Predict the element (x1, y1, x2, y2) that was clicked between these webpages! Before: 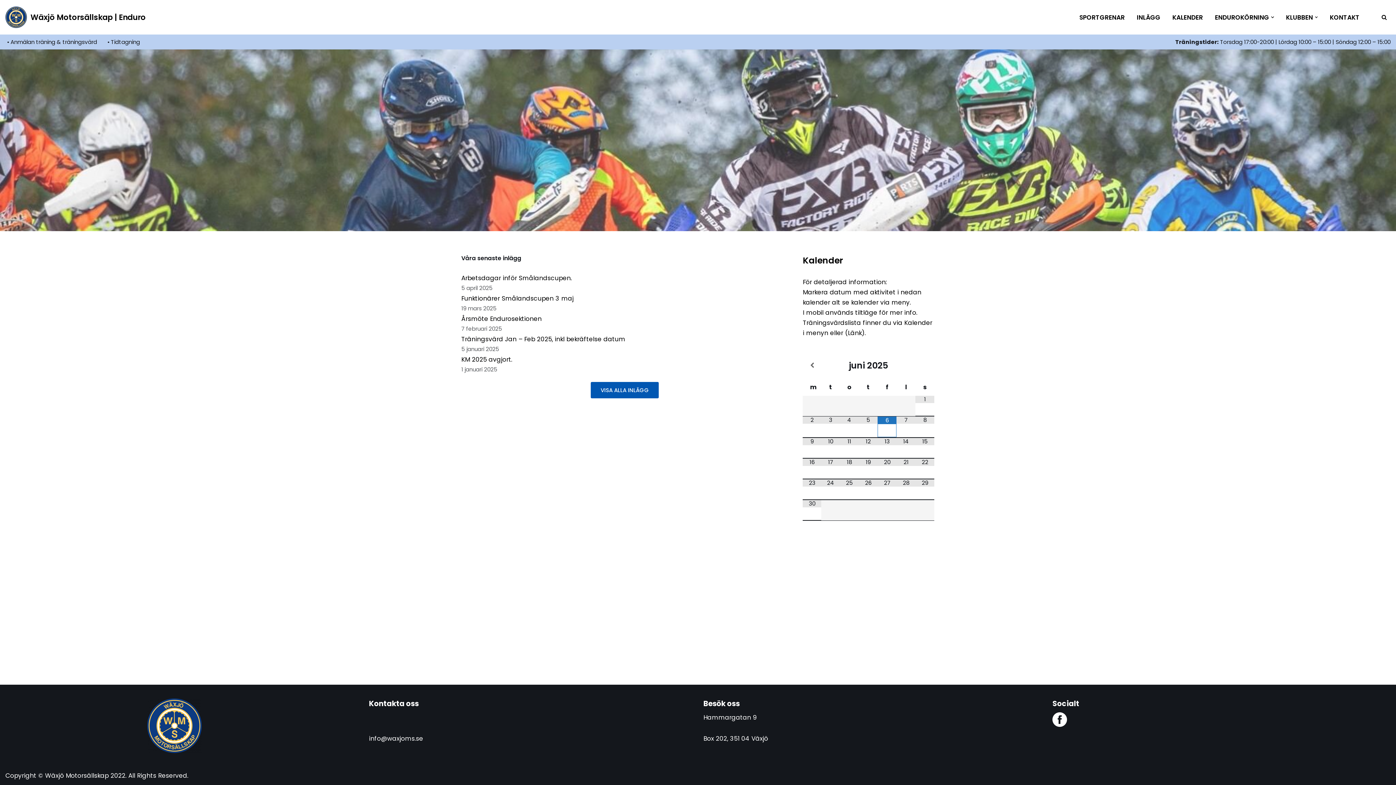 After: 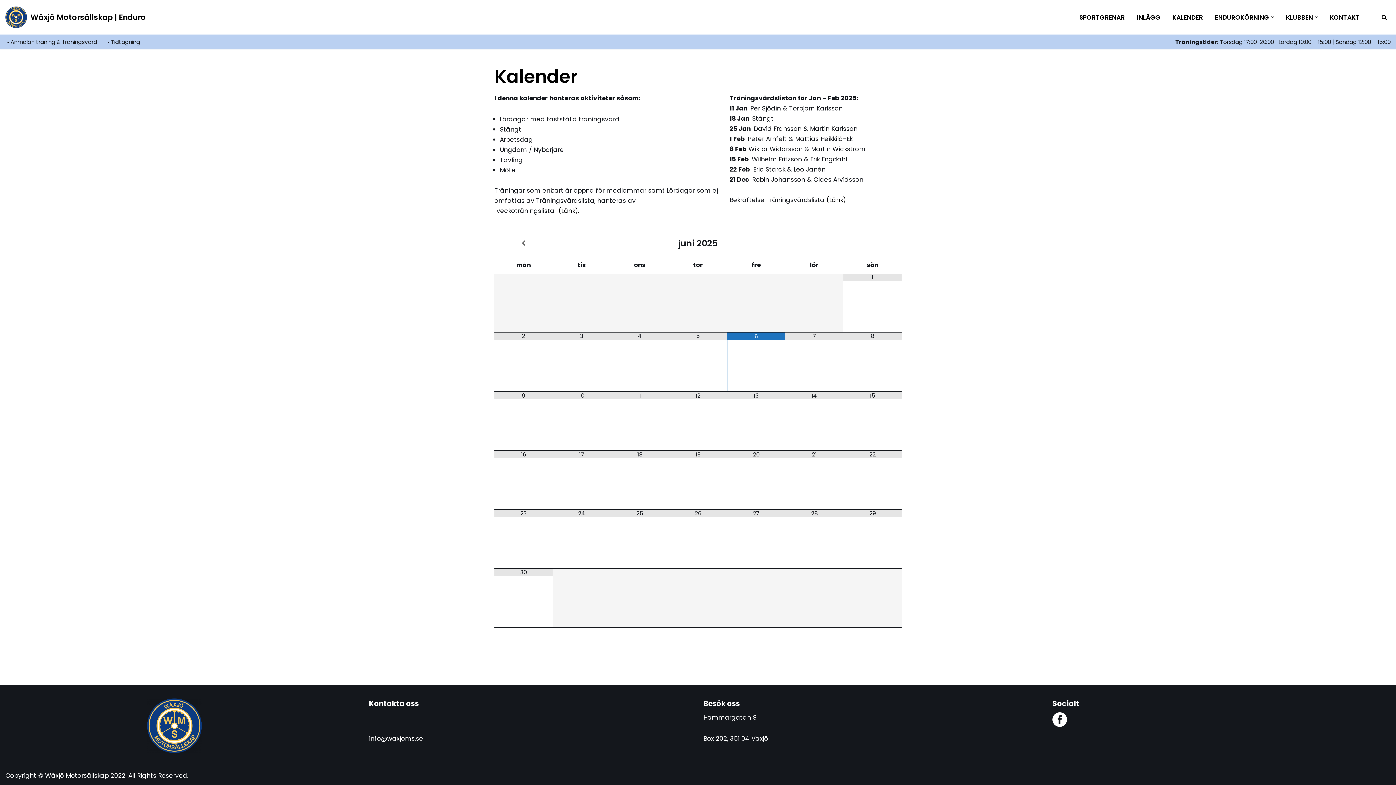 Action: bbox: (845, 328, 864, 337) label: (Länk)